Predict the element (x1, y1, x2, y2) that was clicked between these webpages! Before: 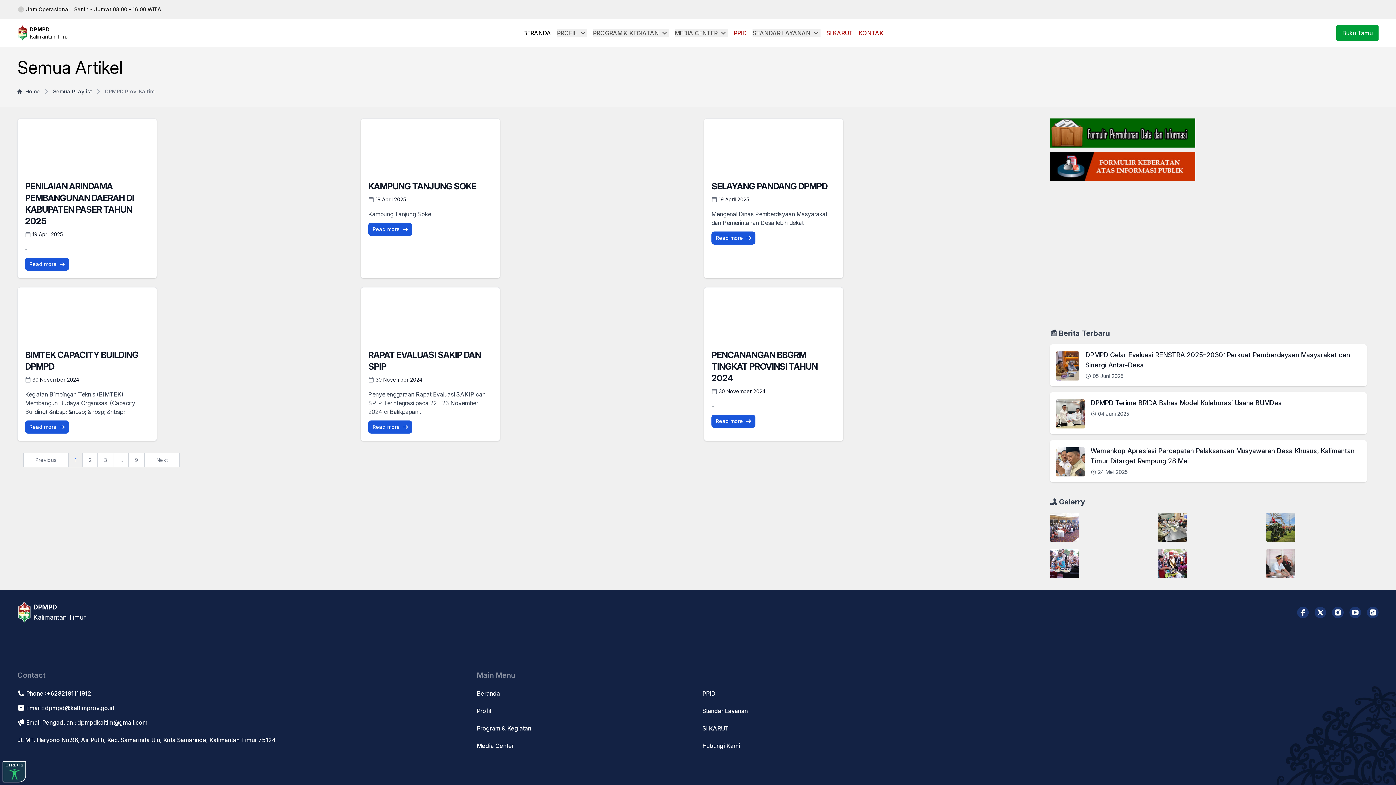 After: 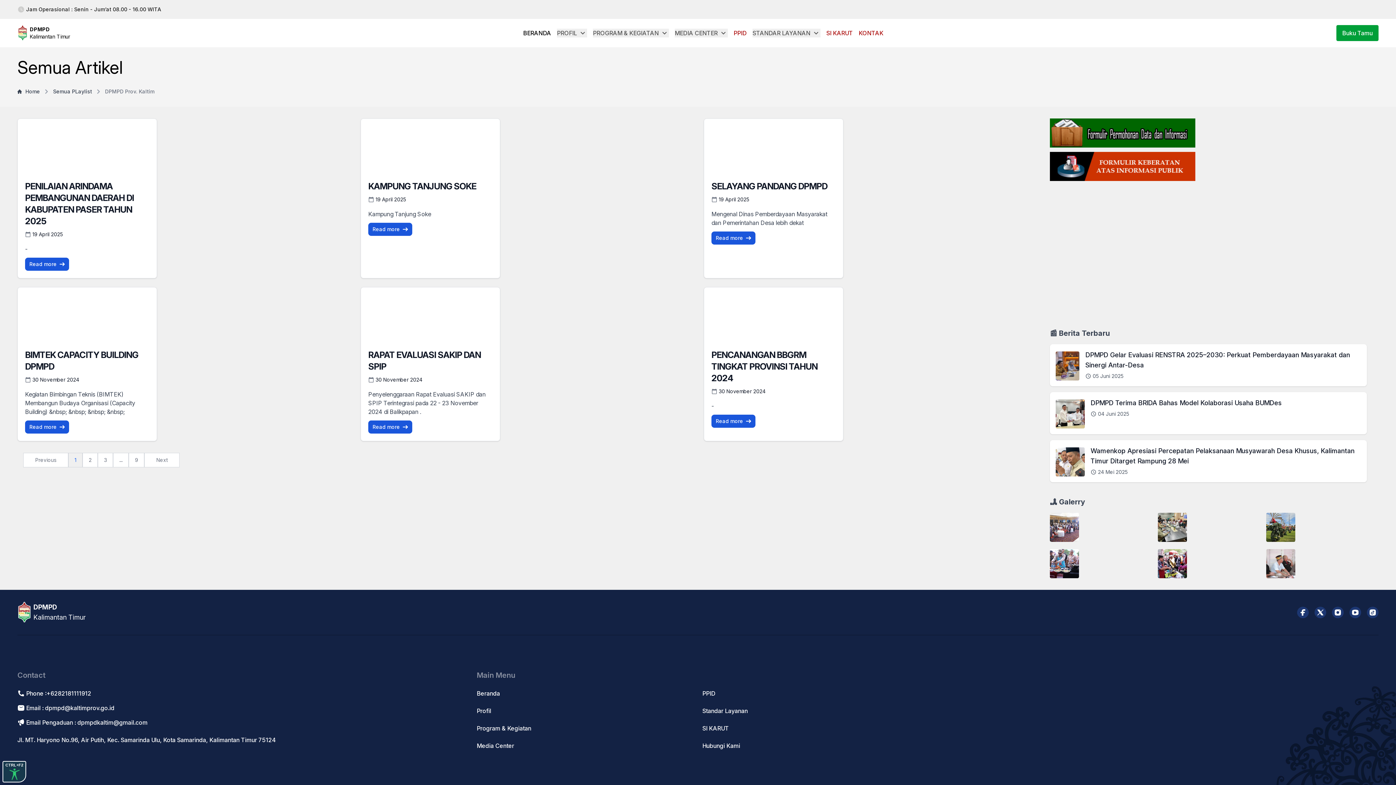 Action: bbox: (702, 706, 919, 715) label: Standar Layanan